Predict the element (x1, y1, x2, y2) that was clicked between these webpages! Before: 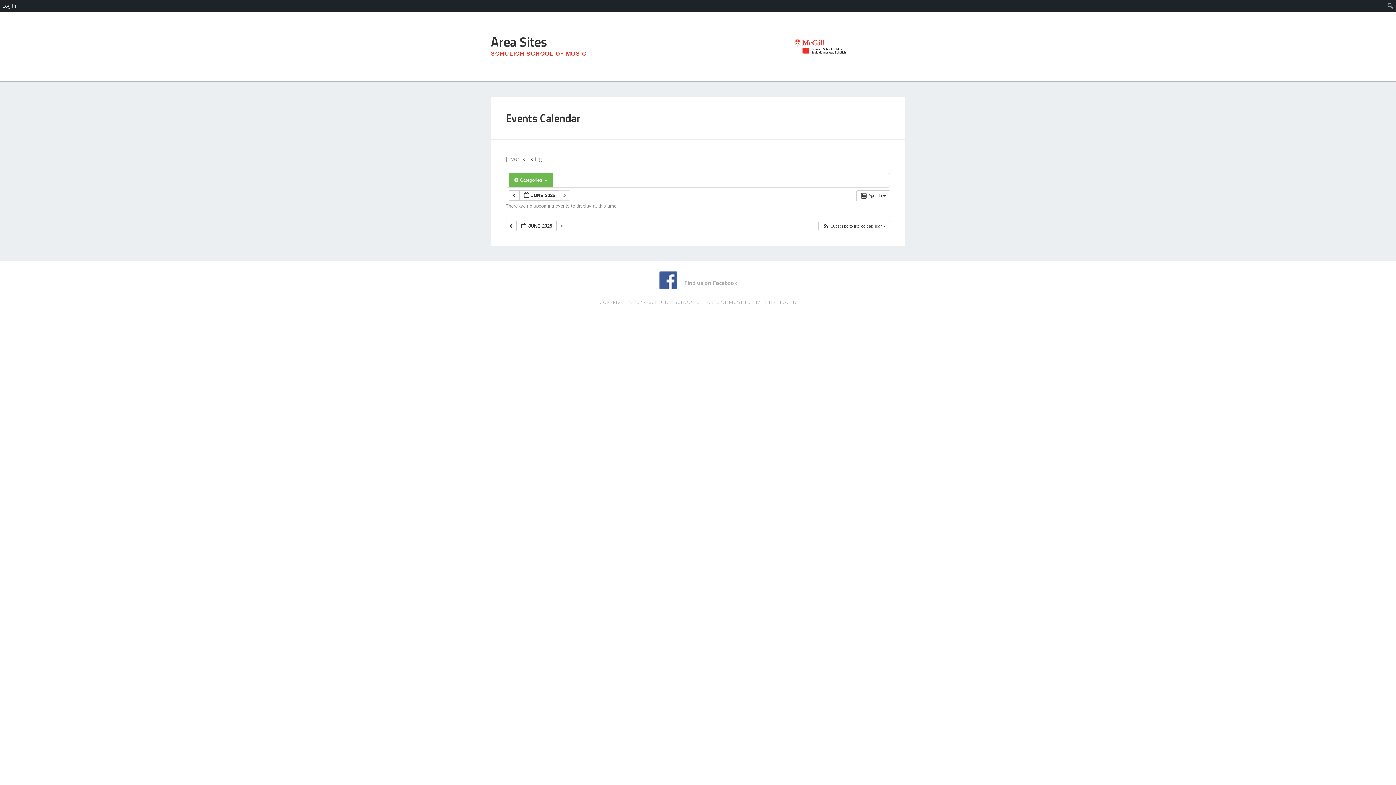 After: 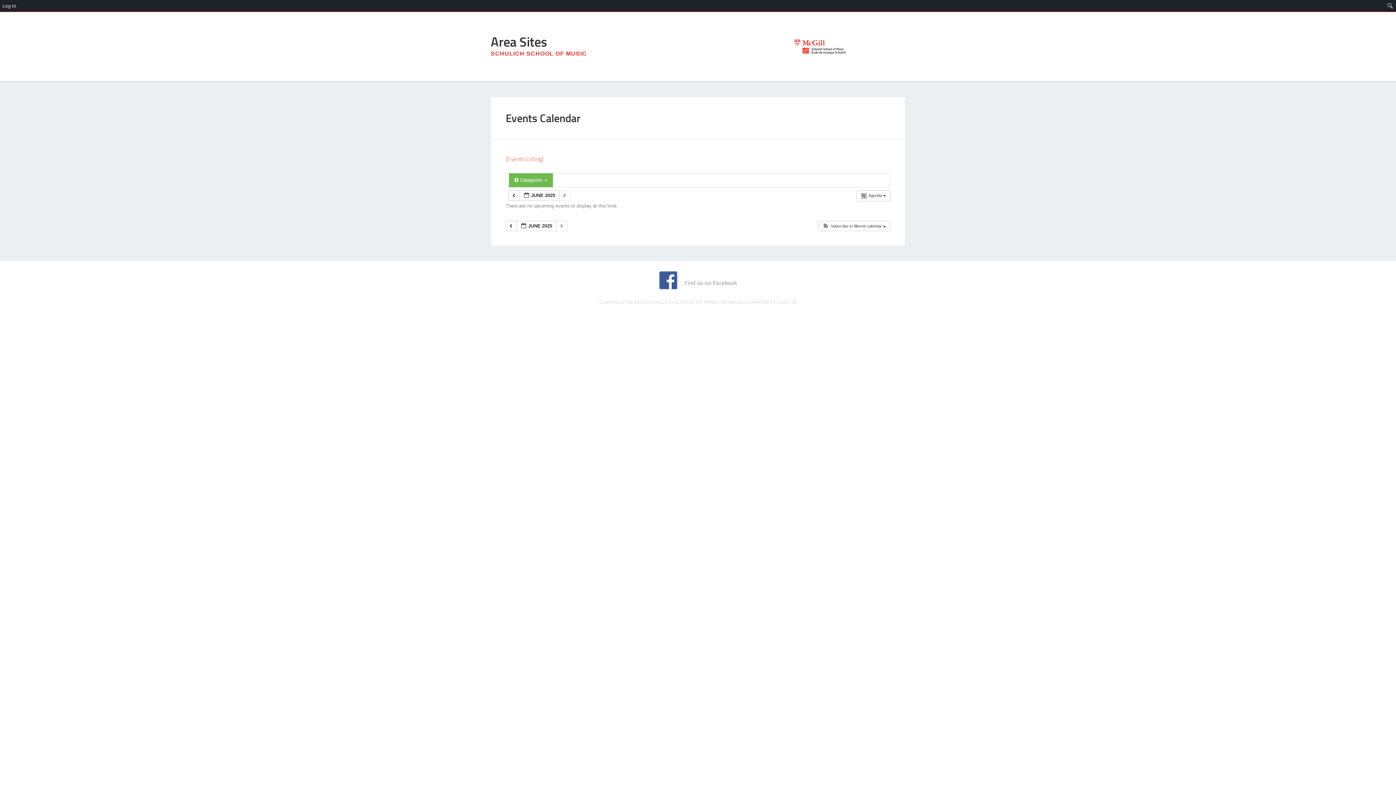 Action: label: [Events Listing] bbox: (505, 155, 543, 162)